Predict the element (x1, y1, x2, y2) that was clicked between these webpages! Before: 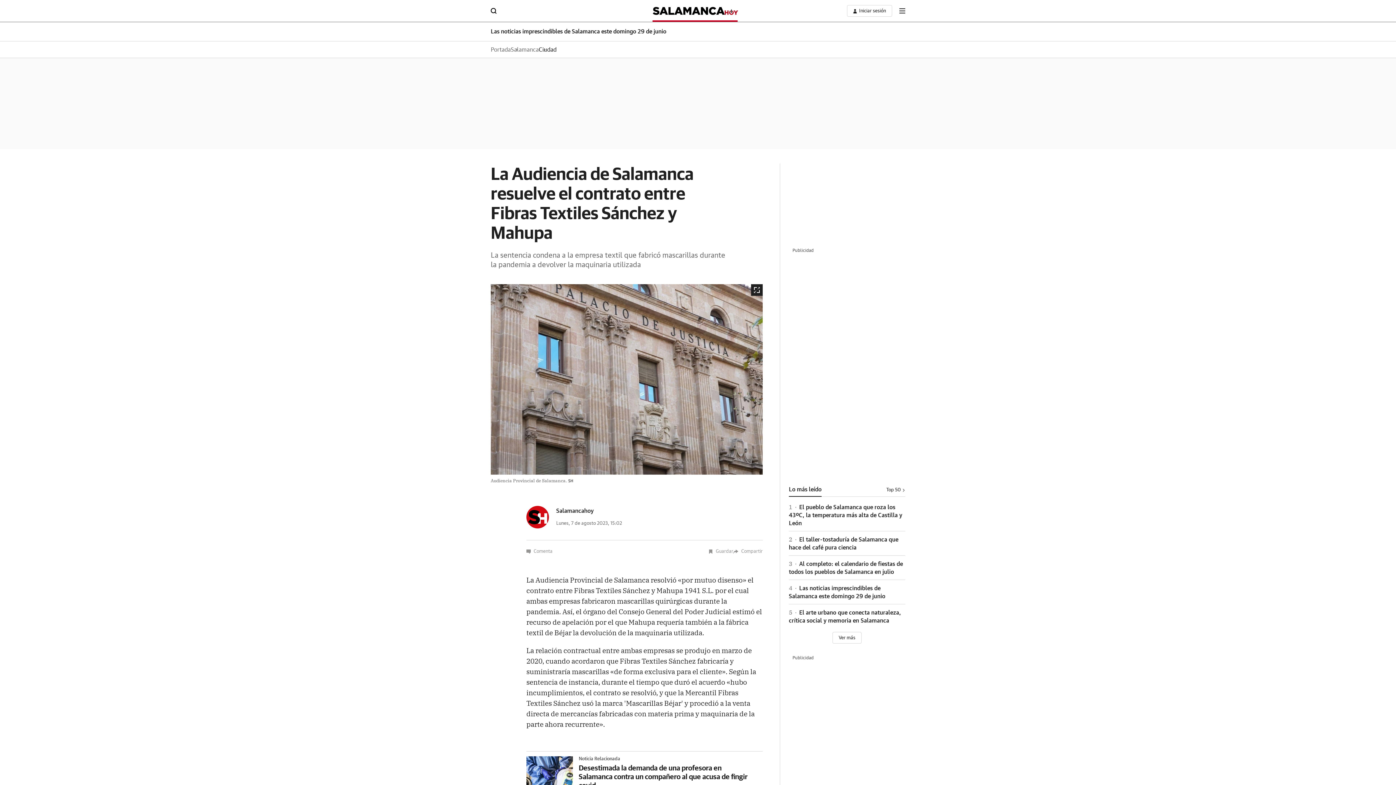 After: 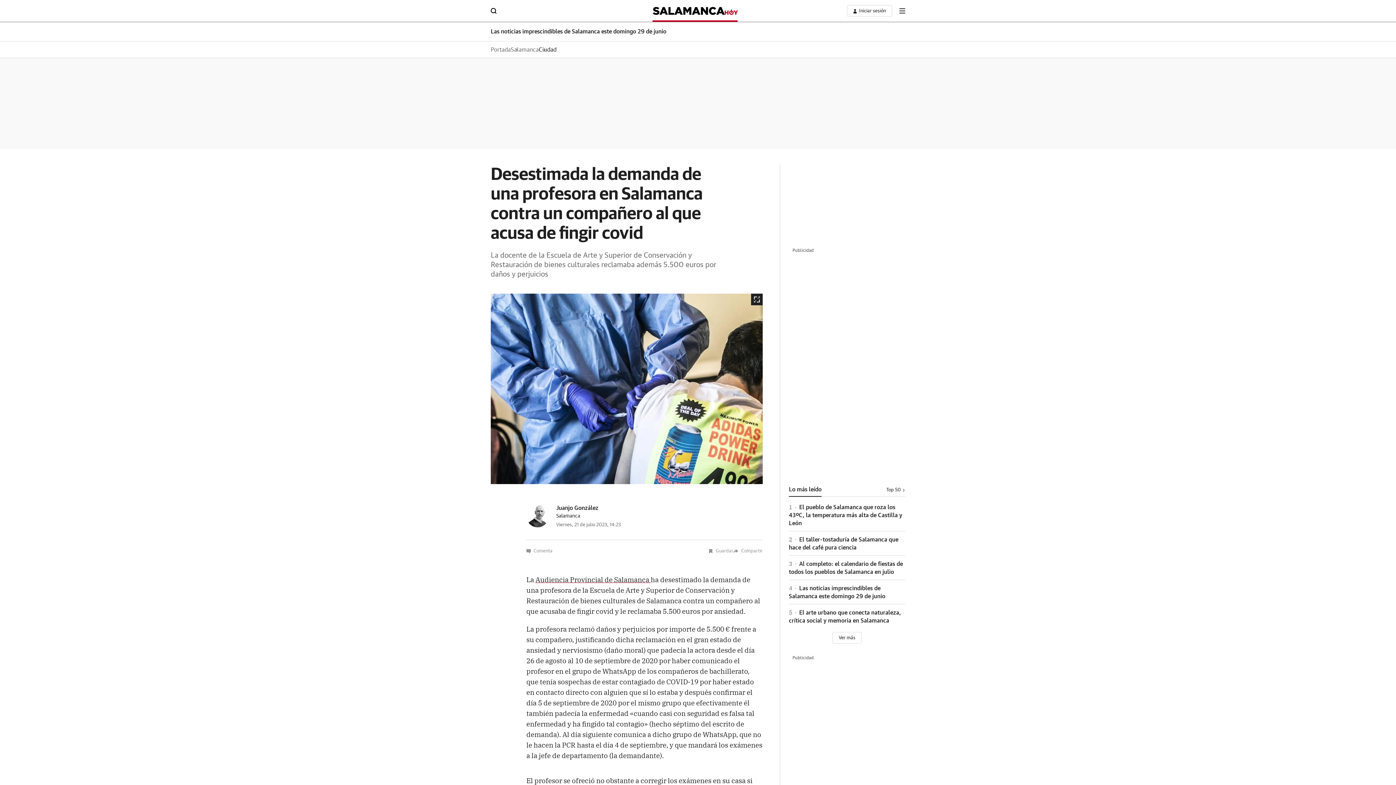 Action: label: Desestimada la demanda de una profesora en Salamanca contra un compañero al que acusa de fingir covid bbox: (578, 763, 747, 789)